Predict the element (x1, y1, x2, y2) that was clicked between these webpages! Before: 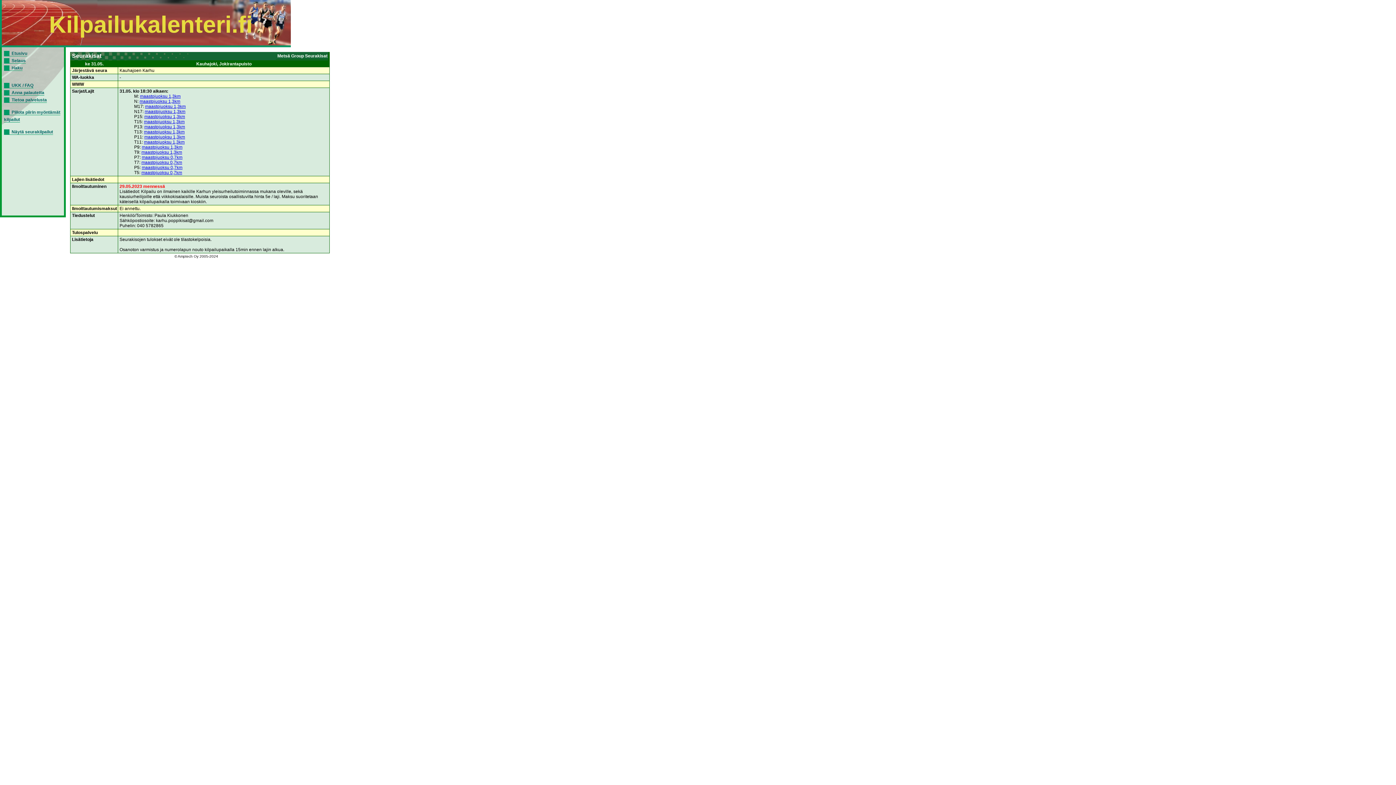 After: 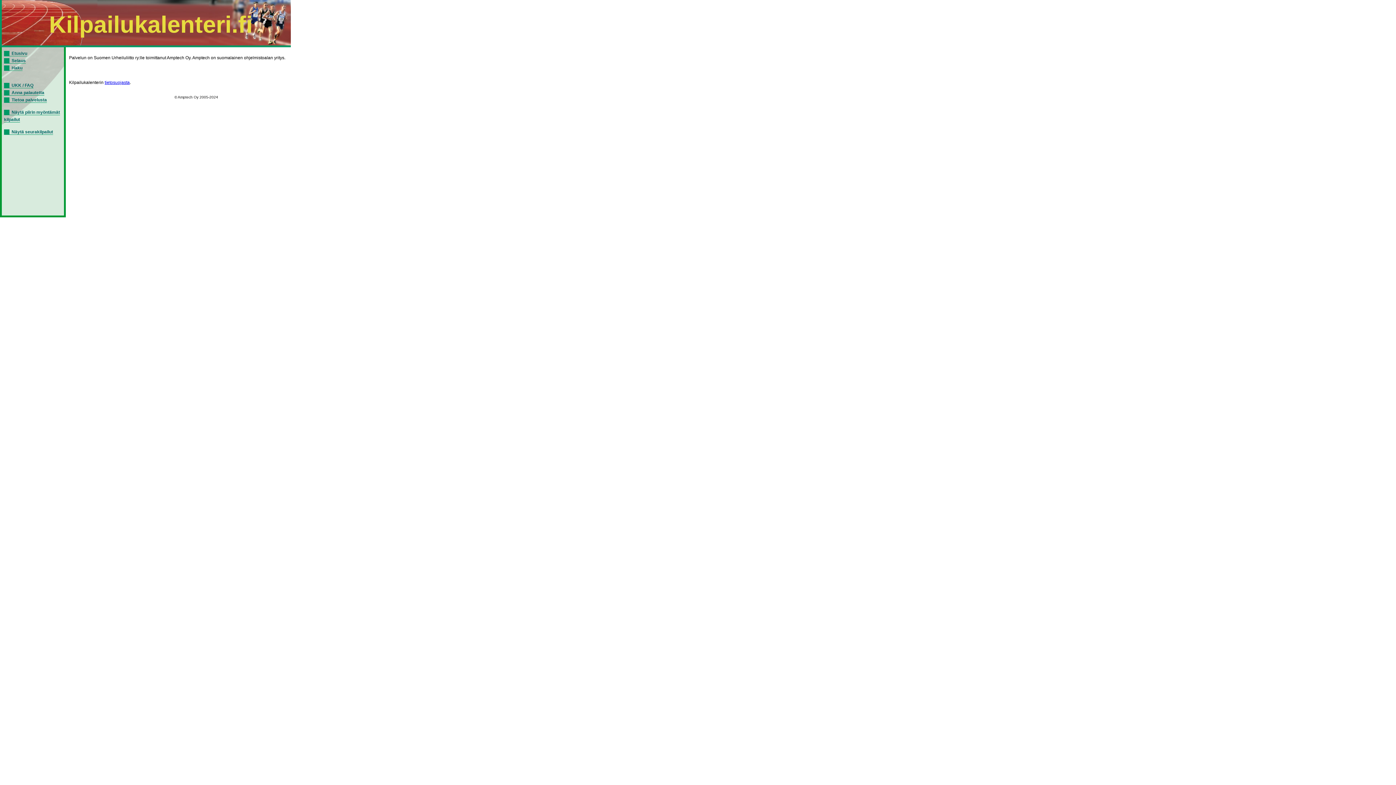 Action: bbox: (4, 97, 46, 102) label: Tietoa palvelusta